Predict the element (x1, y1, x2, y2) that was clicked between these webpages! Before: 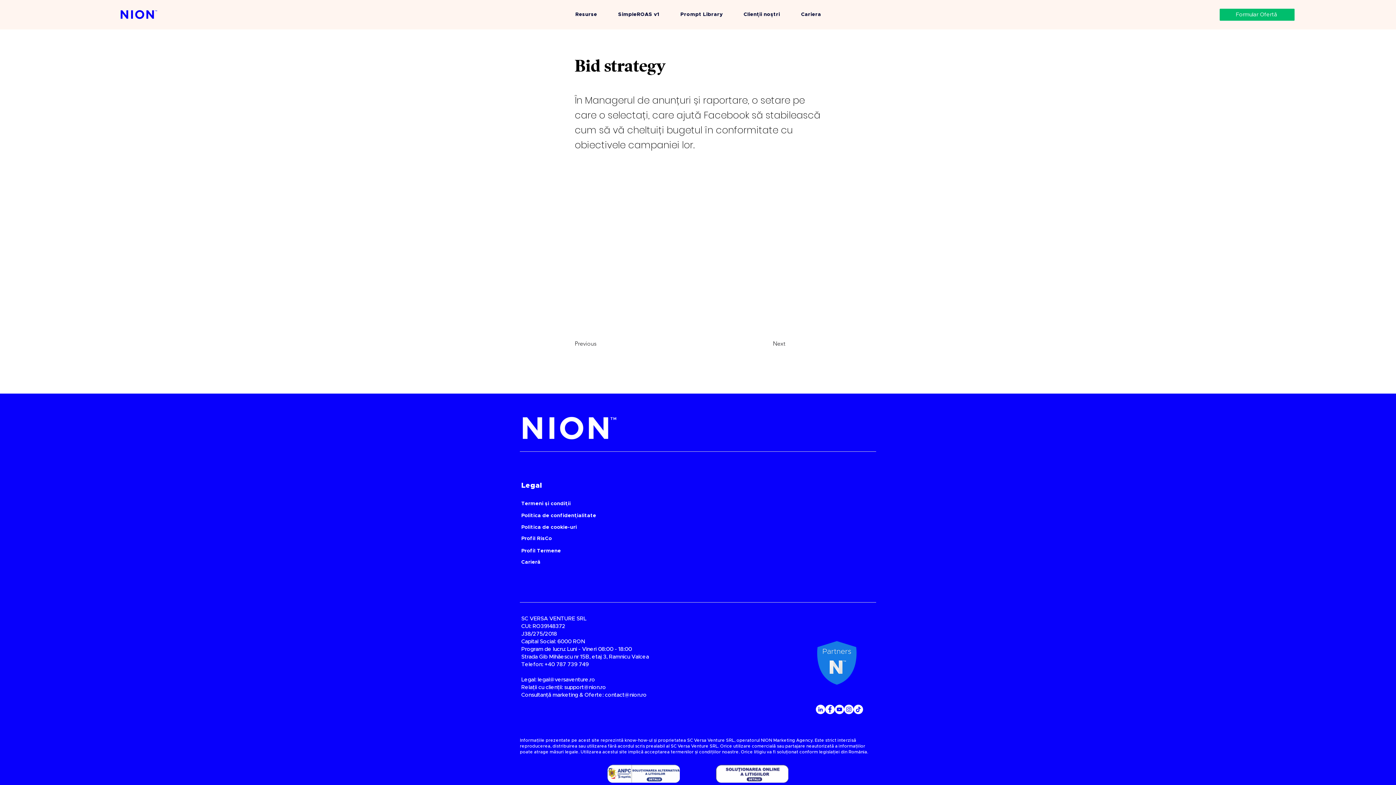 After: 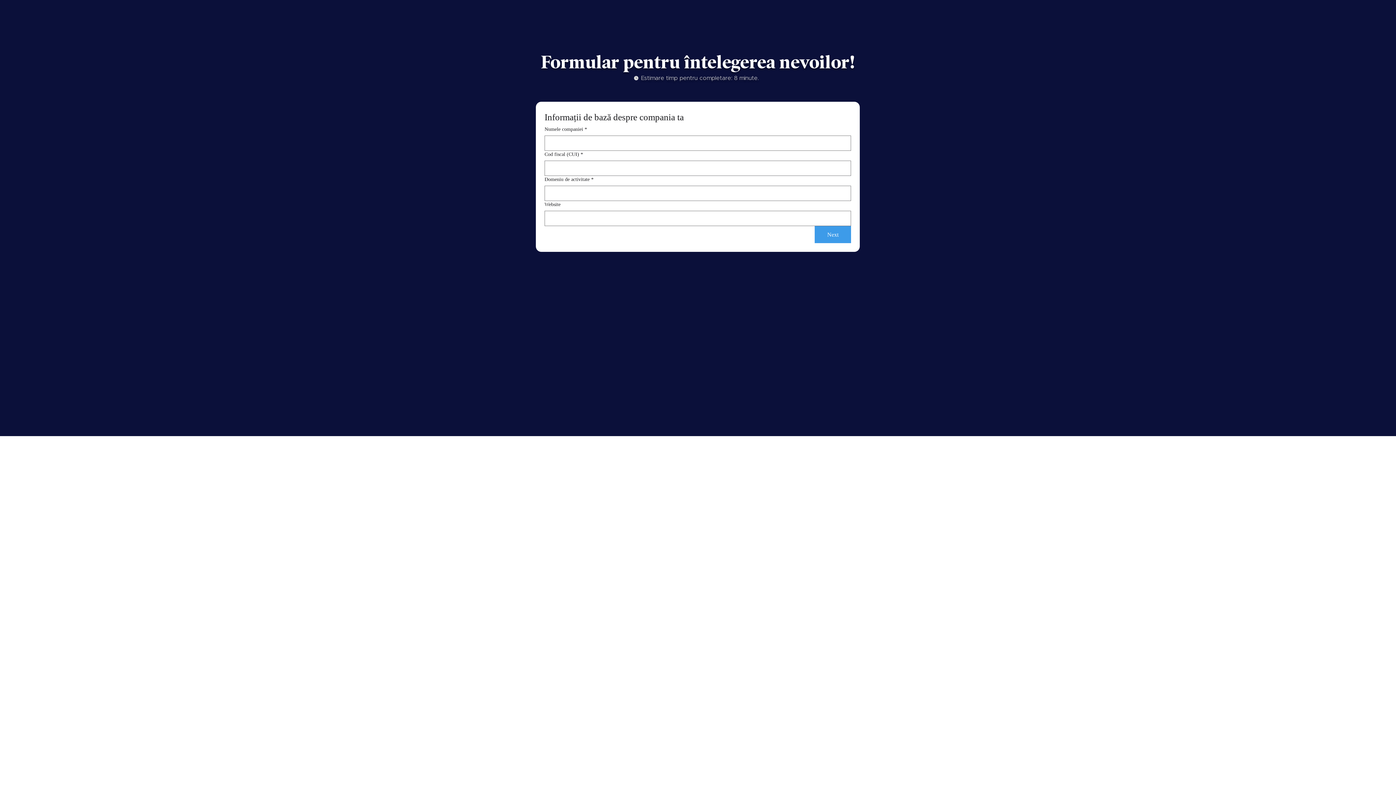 Action: label: Formular Ofertă bbox: (1220, 8, 1295, 20)